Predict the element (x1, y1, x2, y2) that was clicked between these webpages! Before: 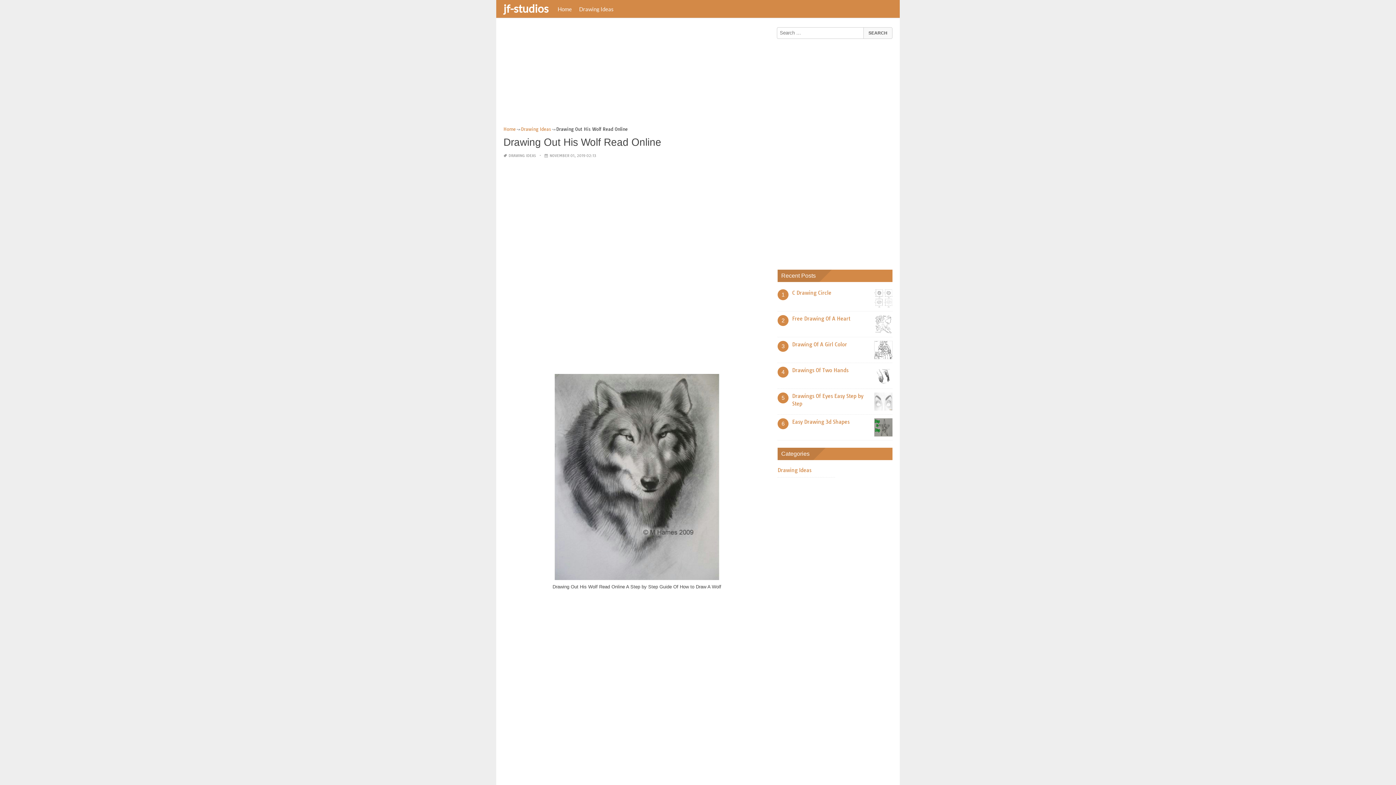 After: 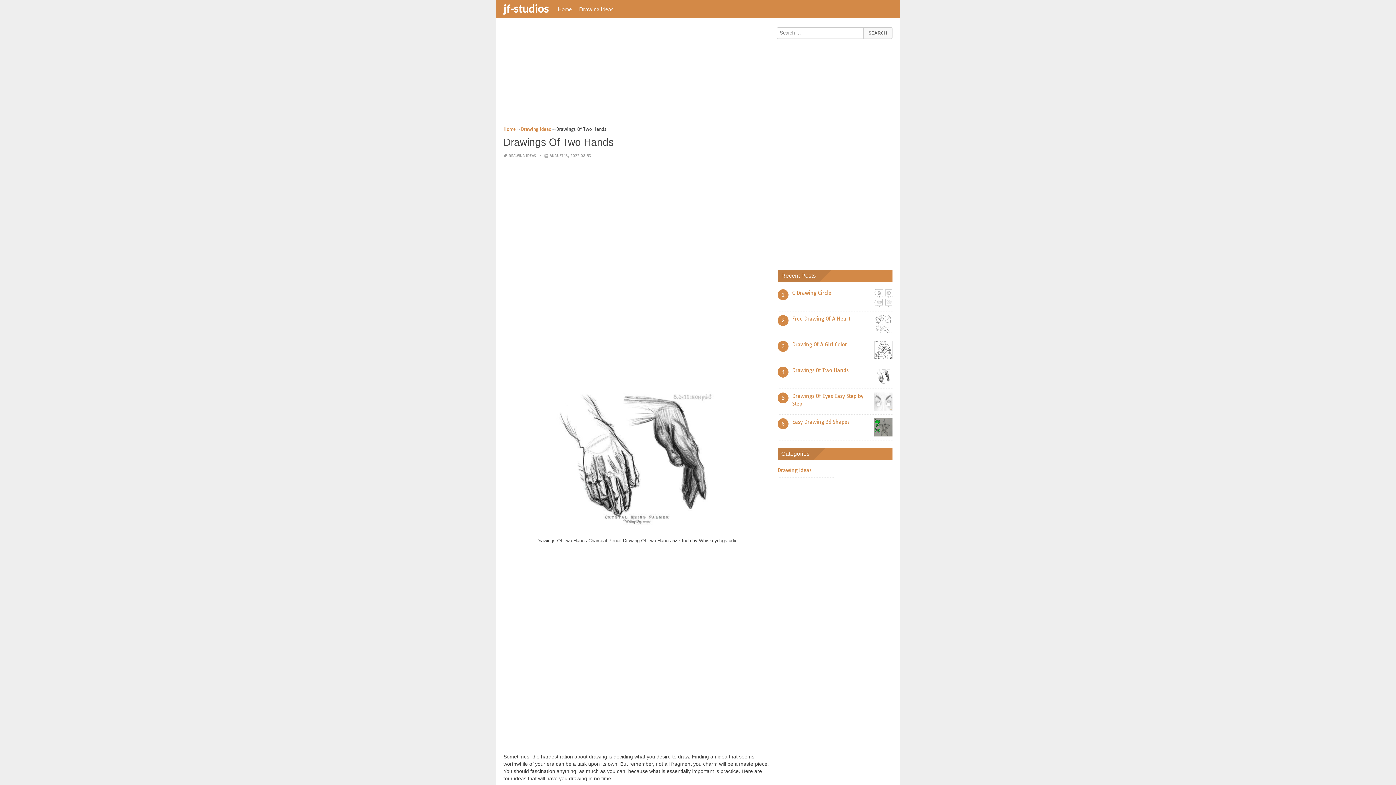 Action: bbox: (792, 367, 848, 373) label: Drawings Of Two Hands